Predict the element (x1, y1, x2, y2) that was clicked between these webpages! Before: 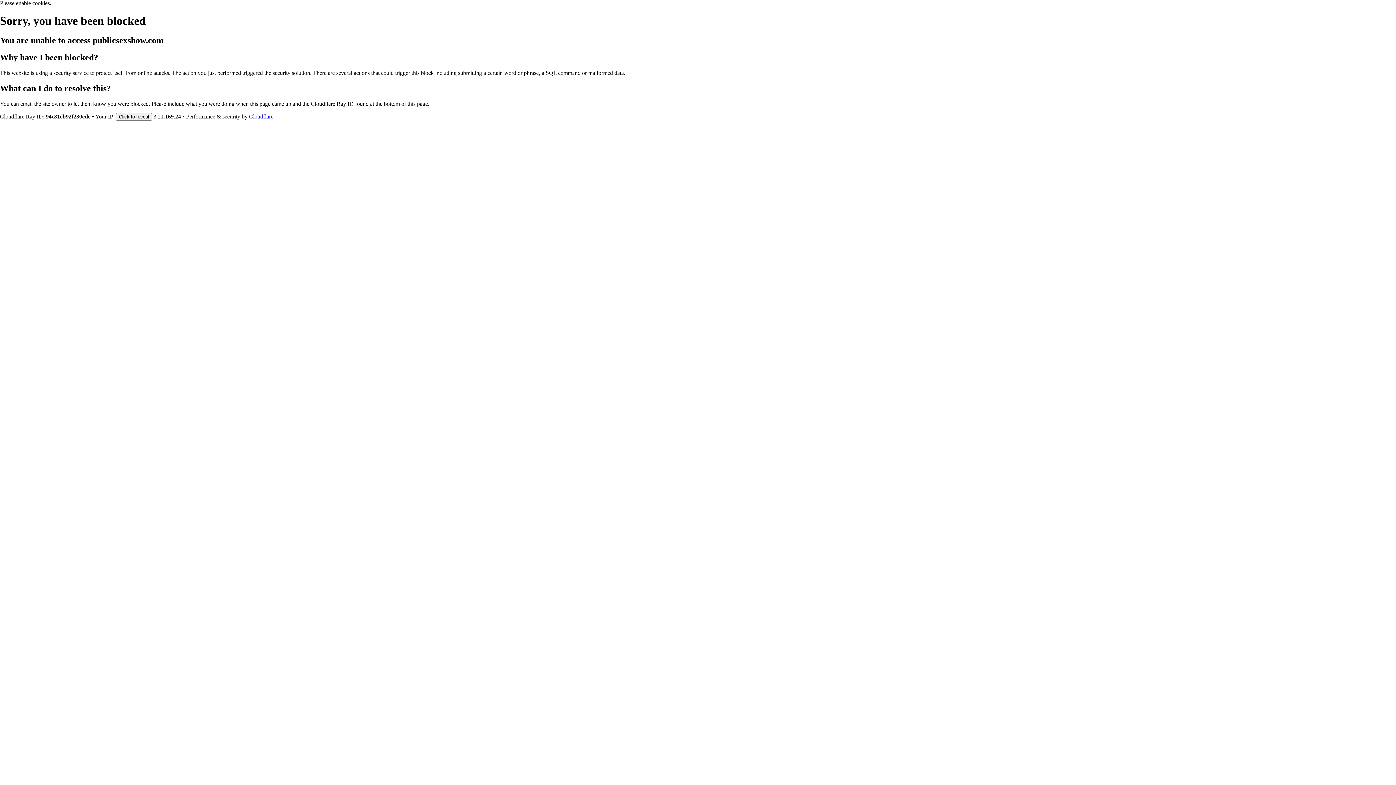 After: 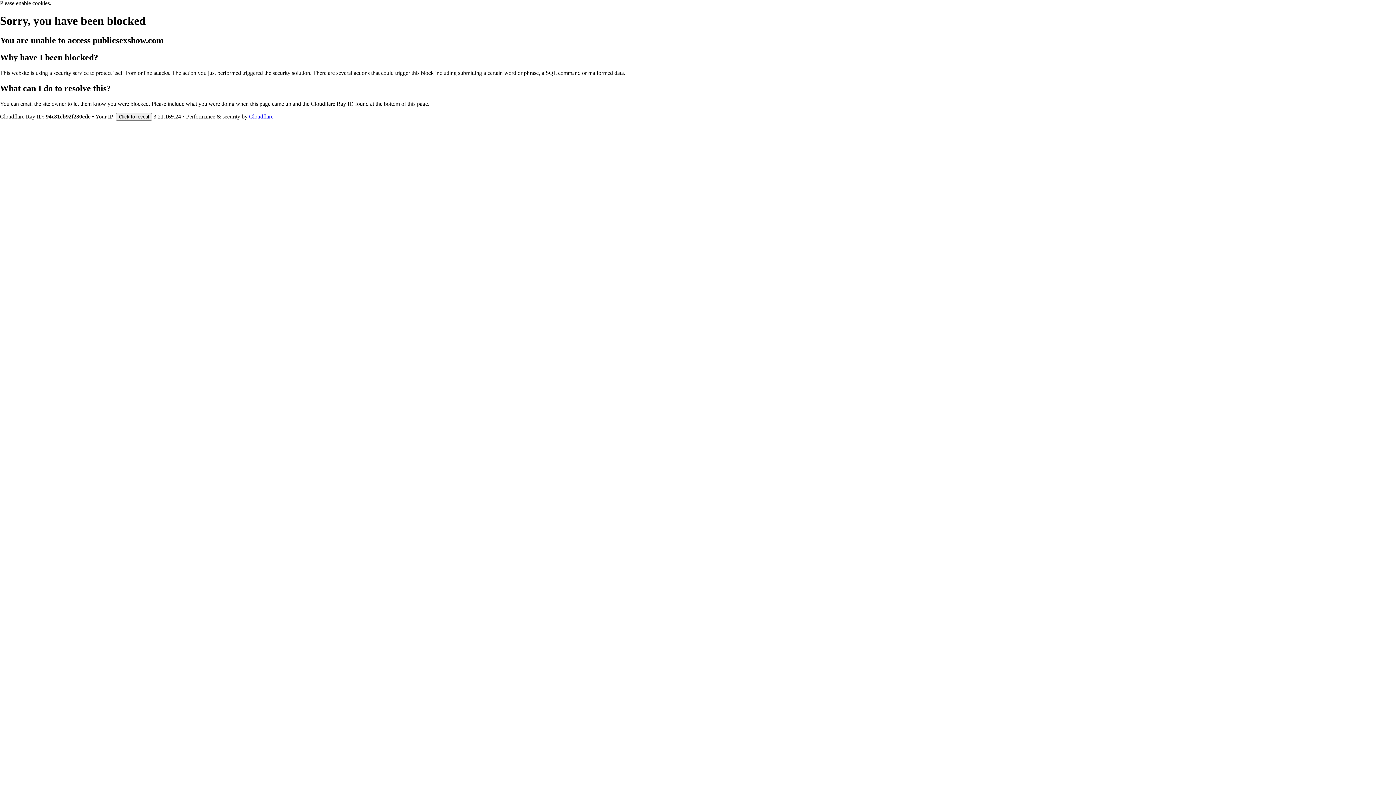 Action: bbox: (249, 113, 273, 119) label: Cloudflare